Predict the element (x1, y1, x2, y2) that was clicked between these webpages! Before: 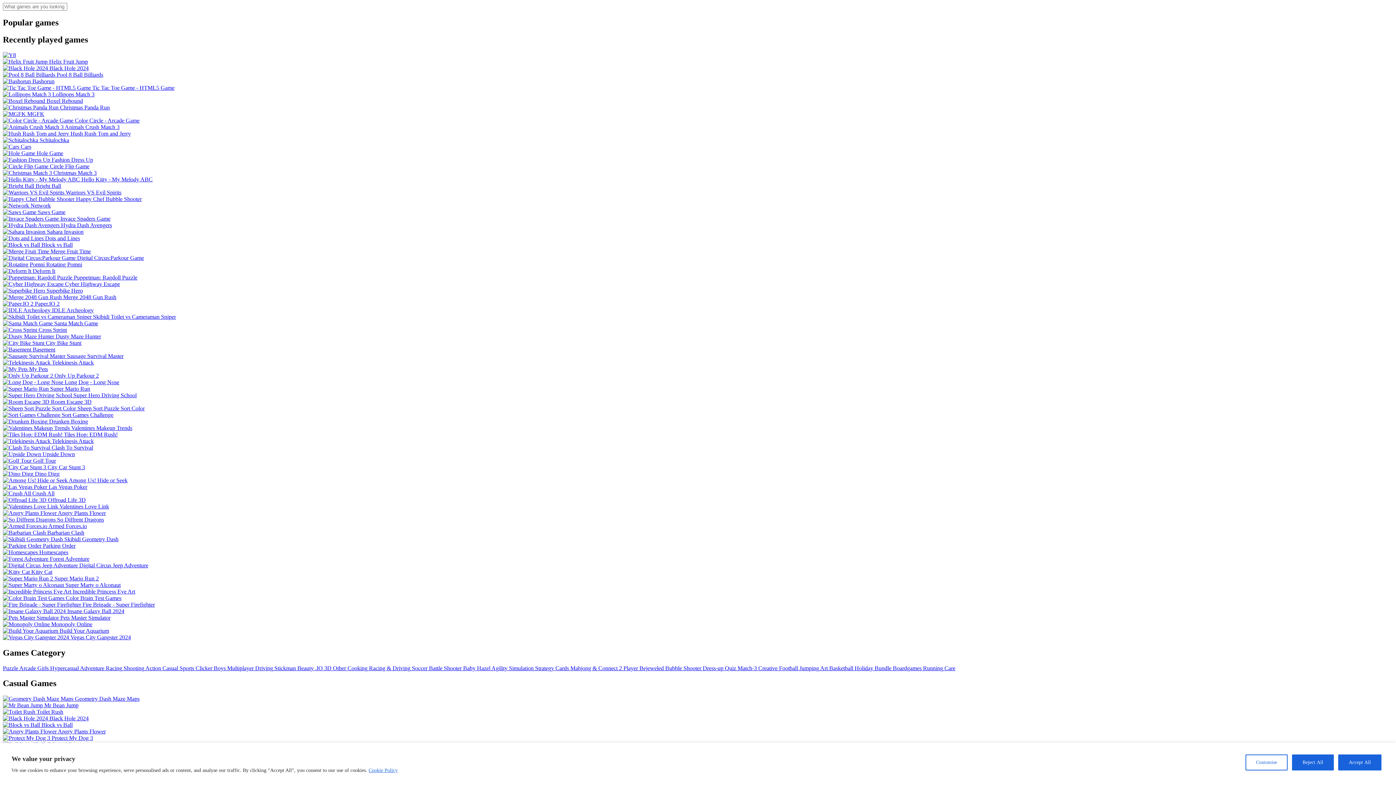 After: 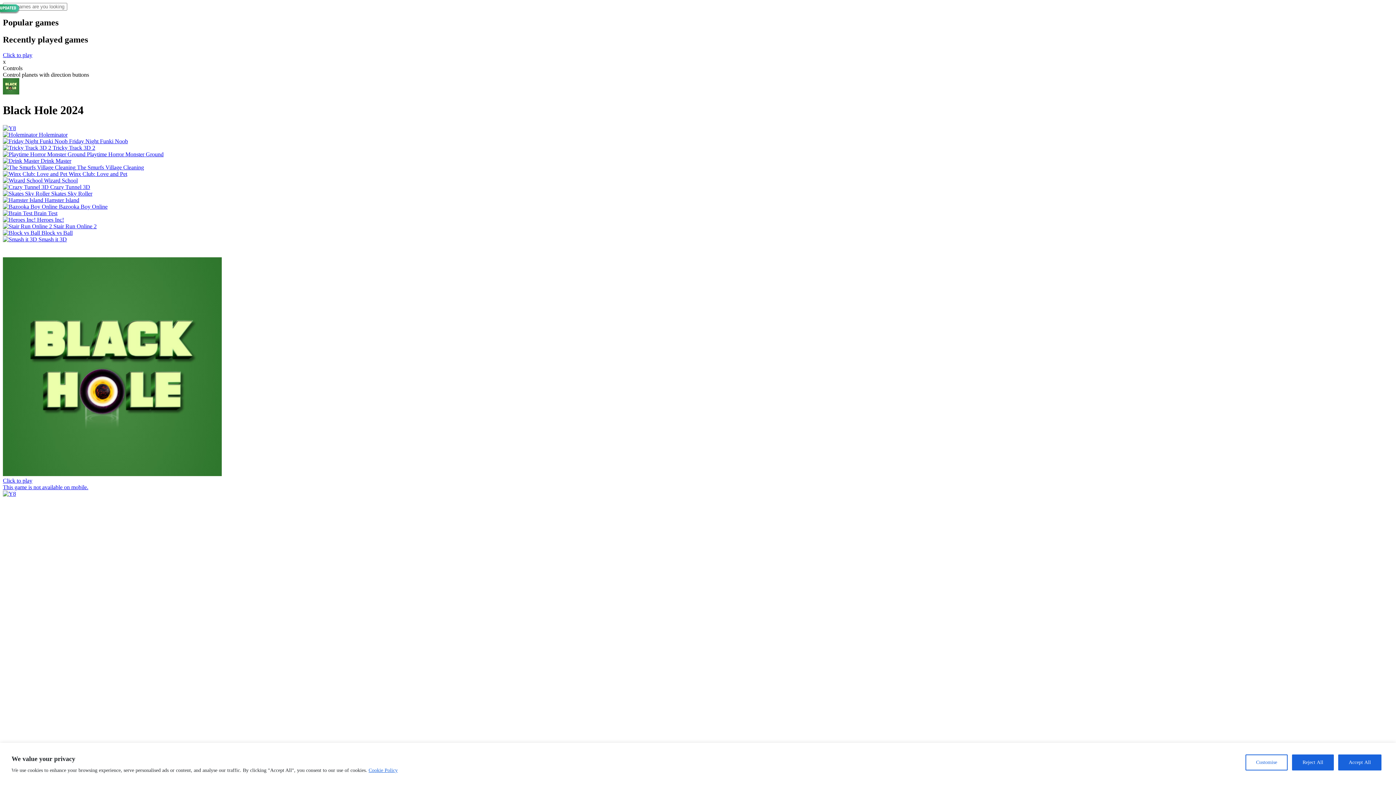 Action: bbox: (2, 64, 88, 71) label:  Black Hole 2024